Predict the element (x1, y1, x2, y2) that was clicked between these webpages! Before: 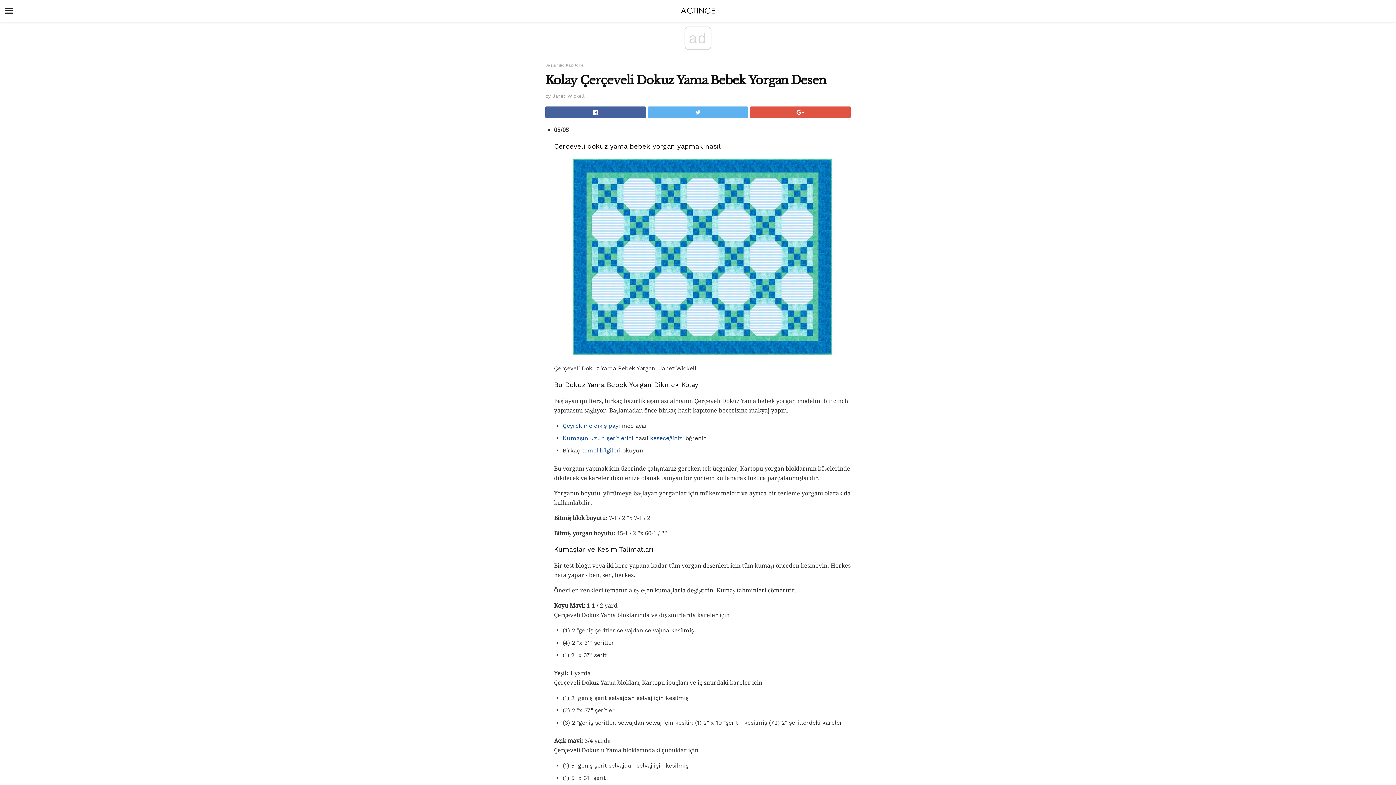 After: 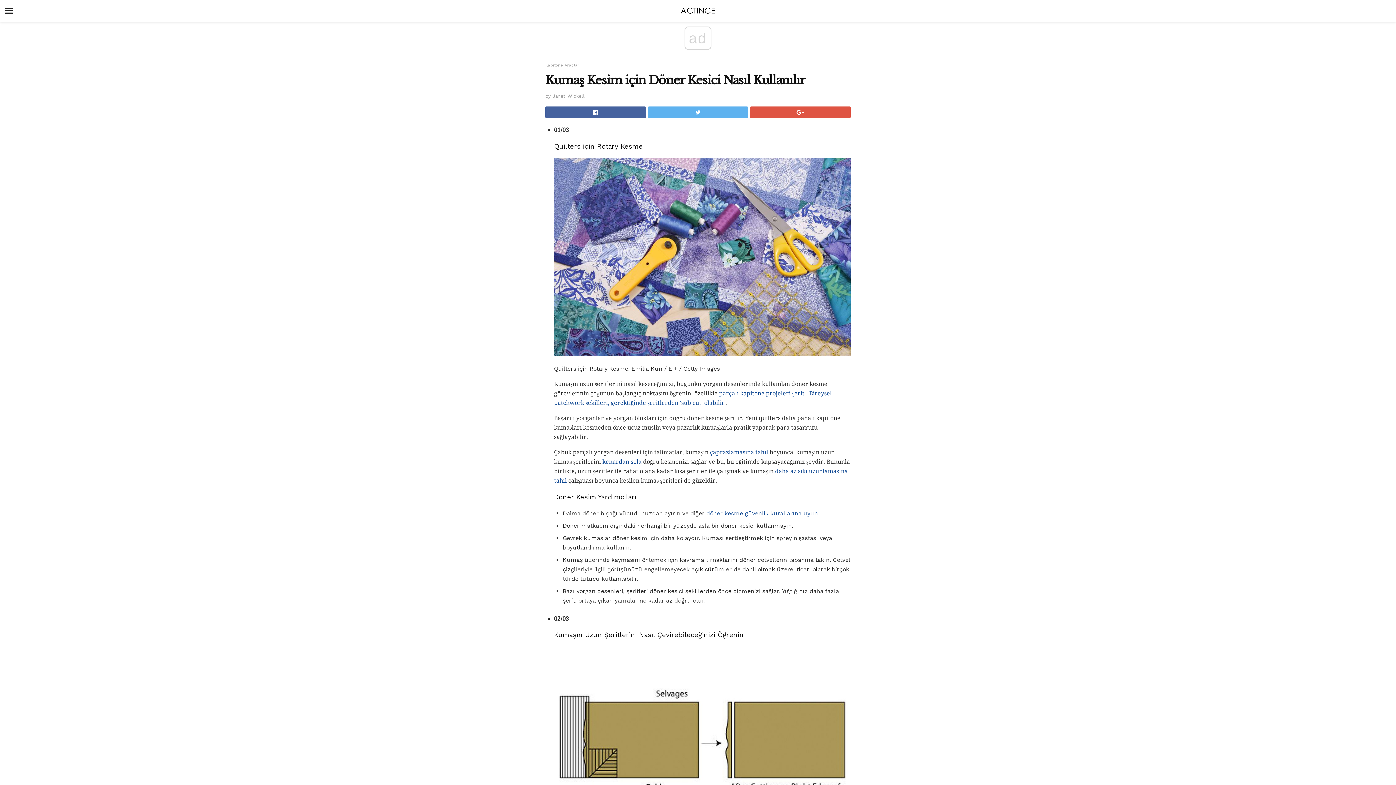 Action: bbox: (562, 434, 633, 441) label: Kumaşın uzun şeritlerini